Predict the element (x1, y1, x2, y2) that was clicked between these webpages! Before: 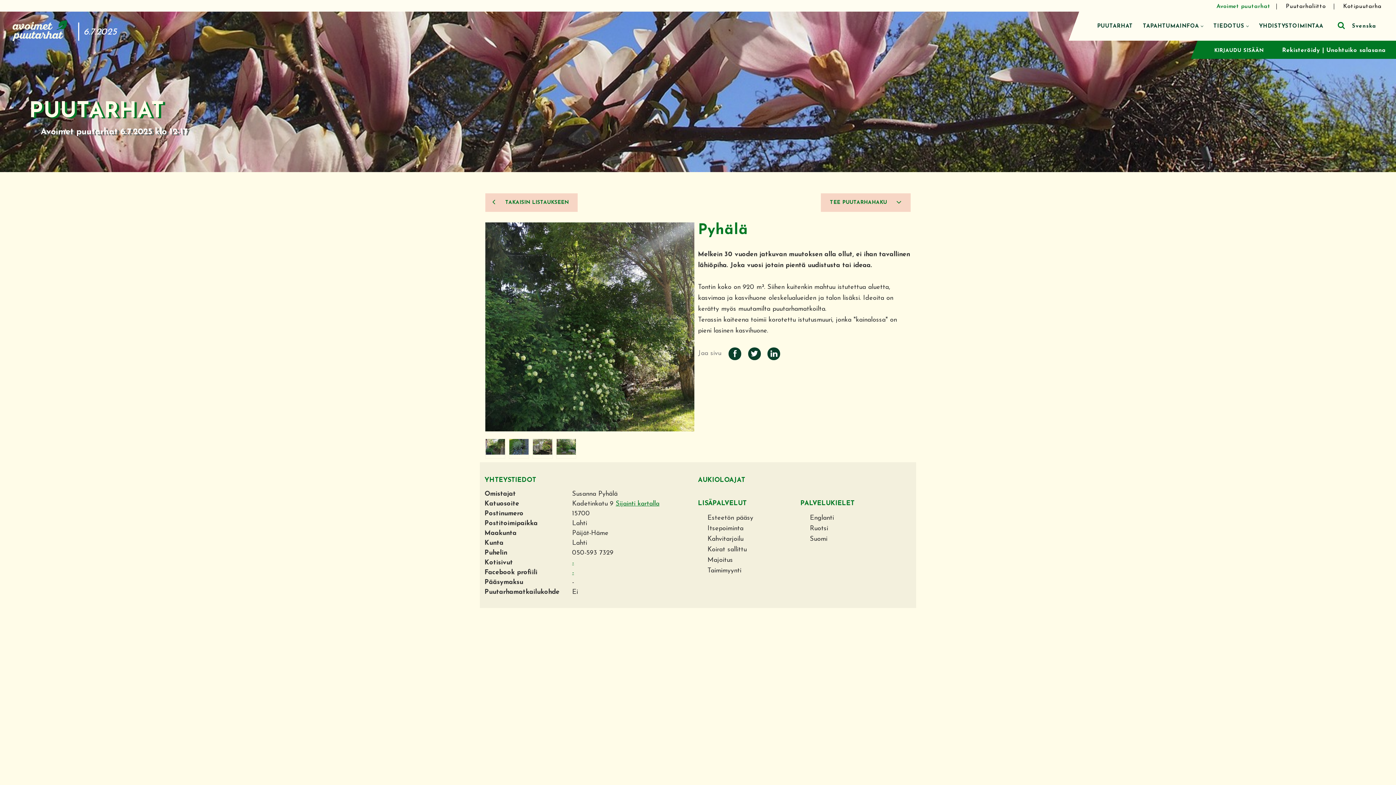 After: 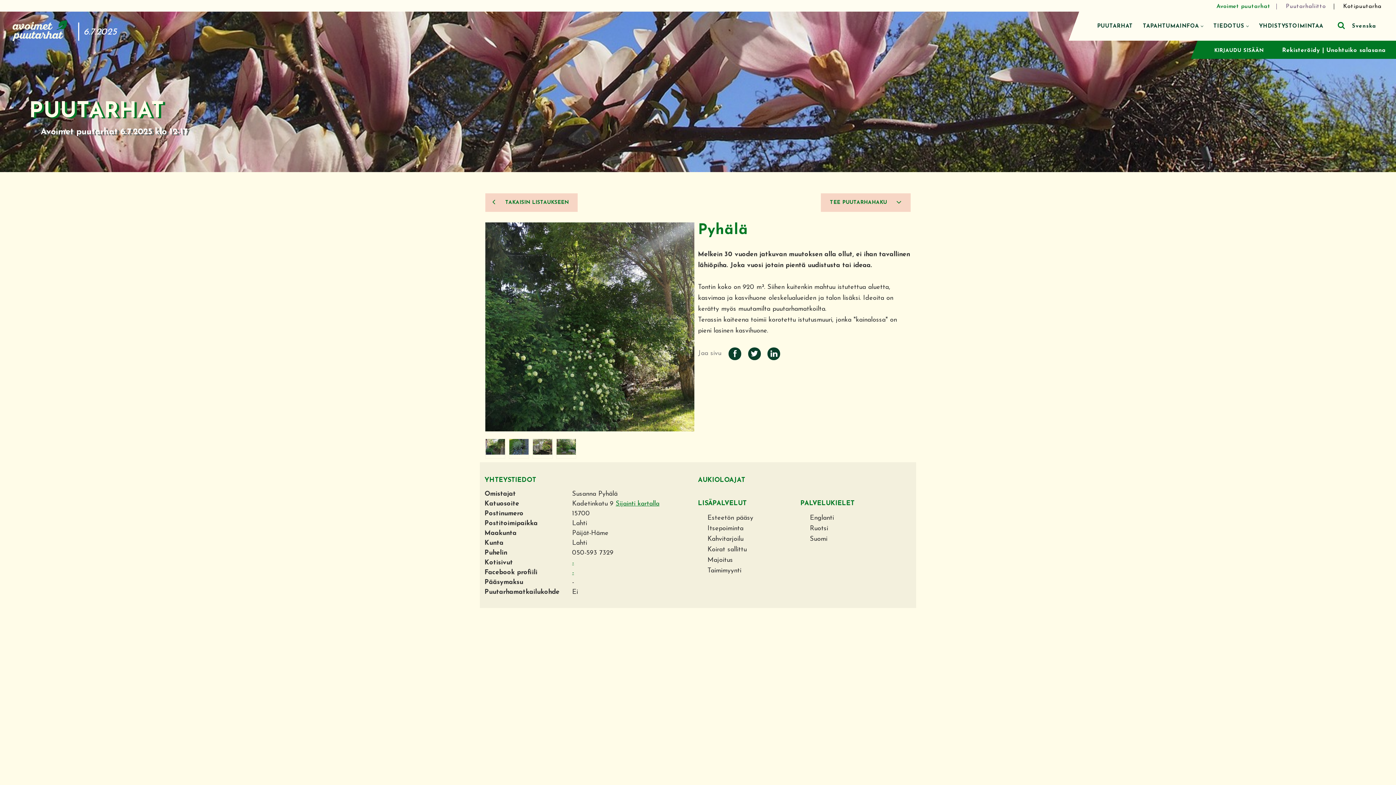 Action: label: Puutarhaliitto bbox: (1276, 3, 1326, 9)